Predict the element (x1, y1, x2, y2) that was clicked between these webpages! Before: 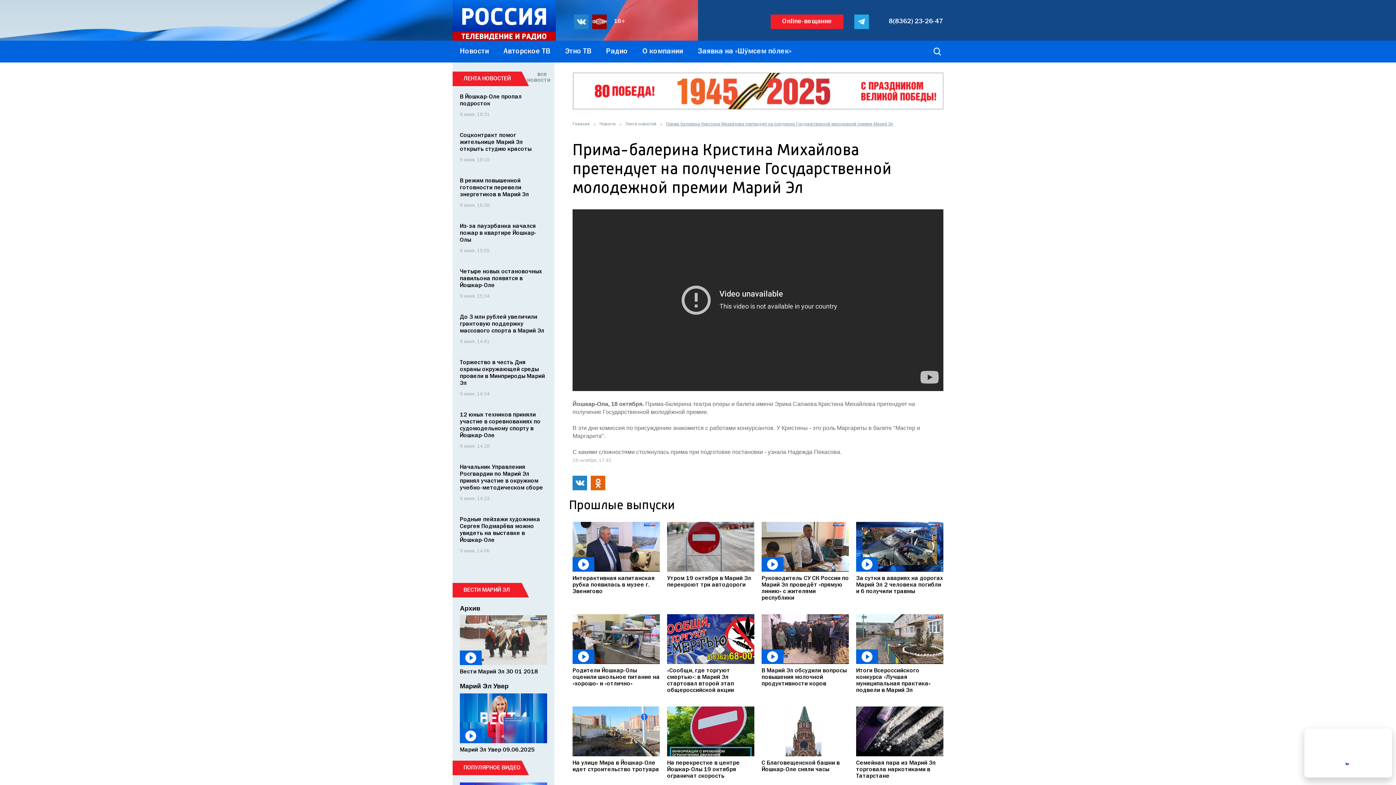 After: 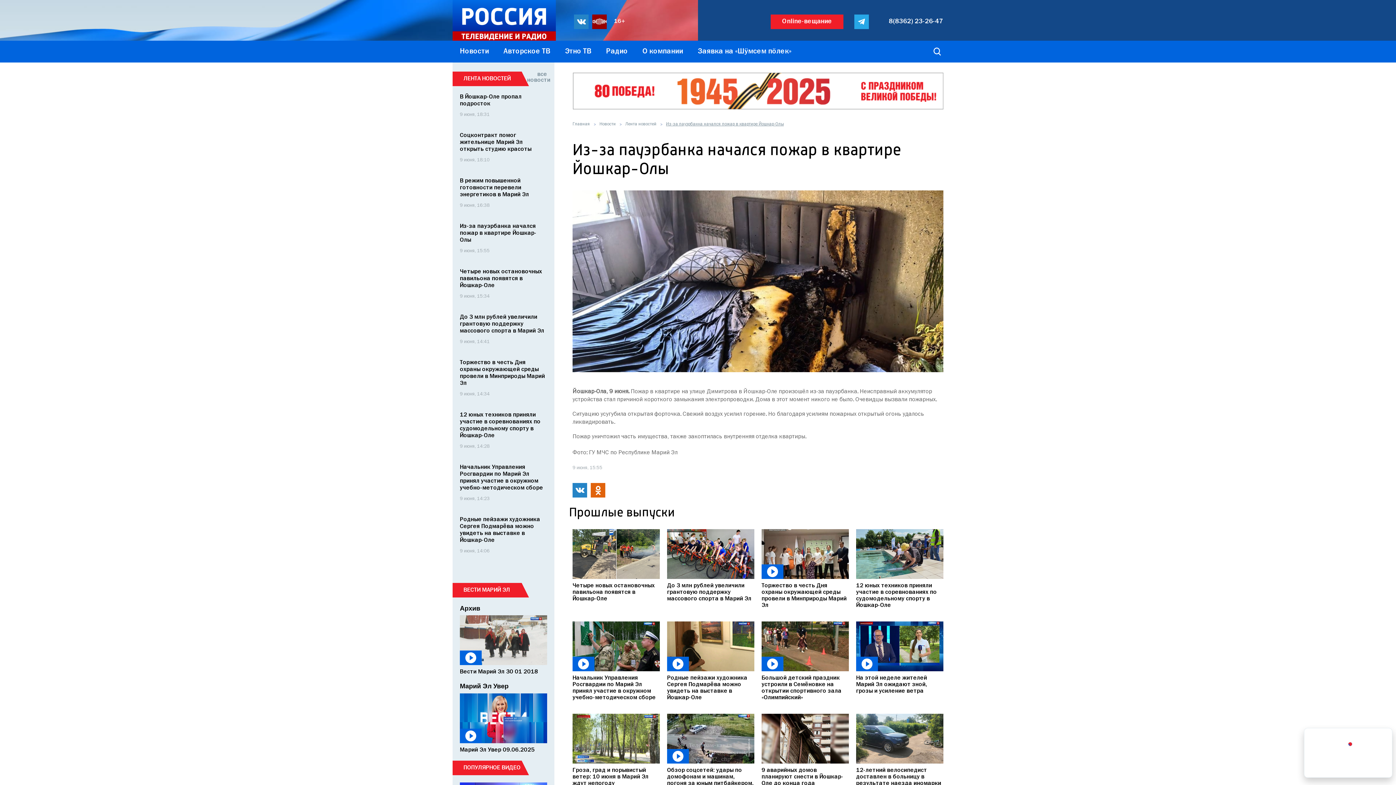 Action: label: Из-за пауэрбанка начался пожар в квартире Йошкар-Олы bbox: (460, 224, 536, 242)